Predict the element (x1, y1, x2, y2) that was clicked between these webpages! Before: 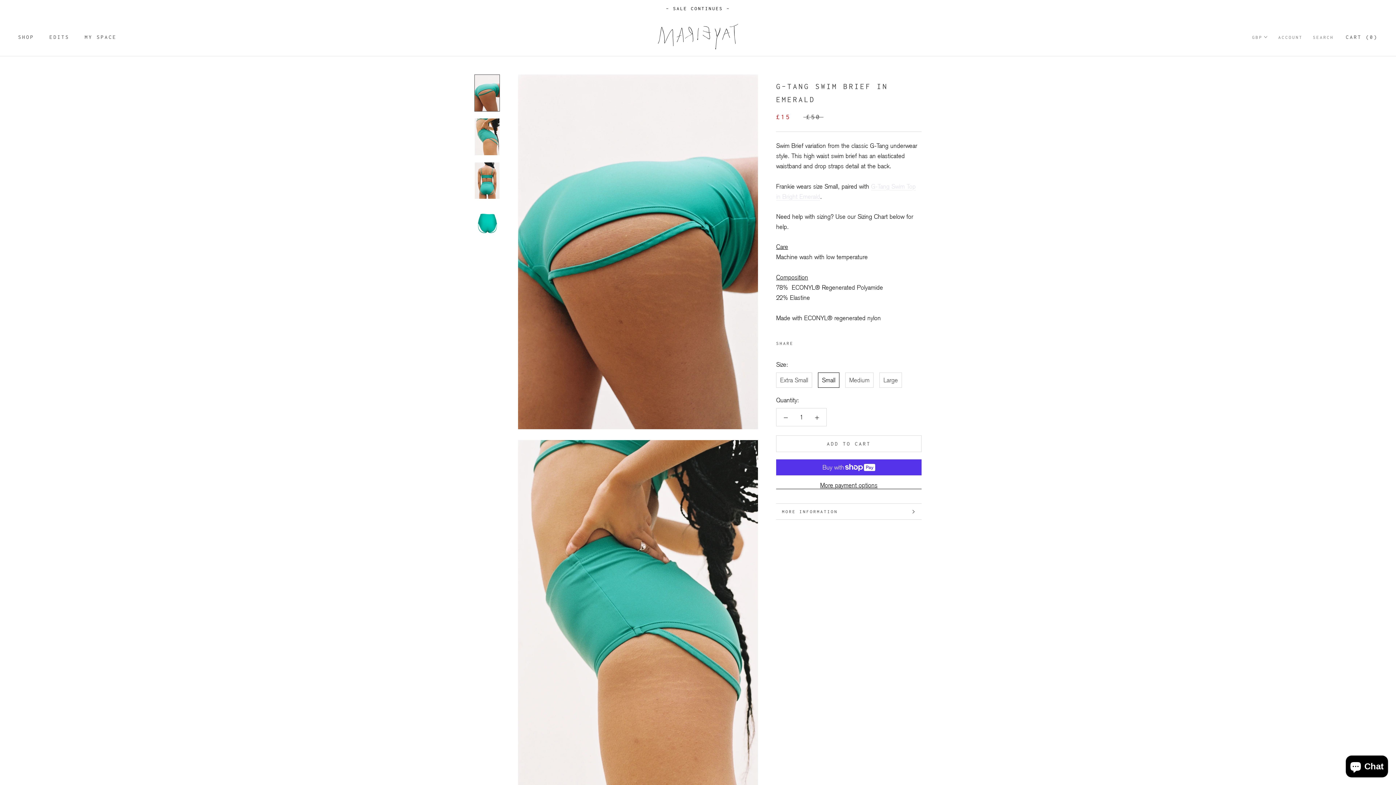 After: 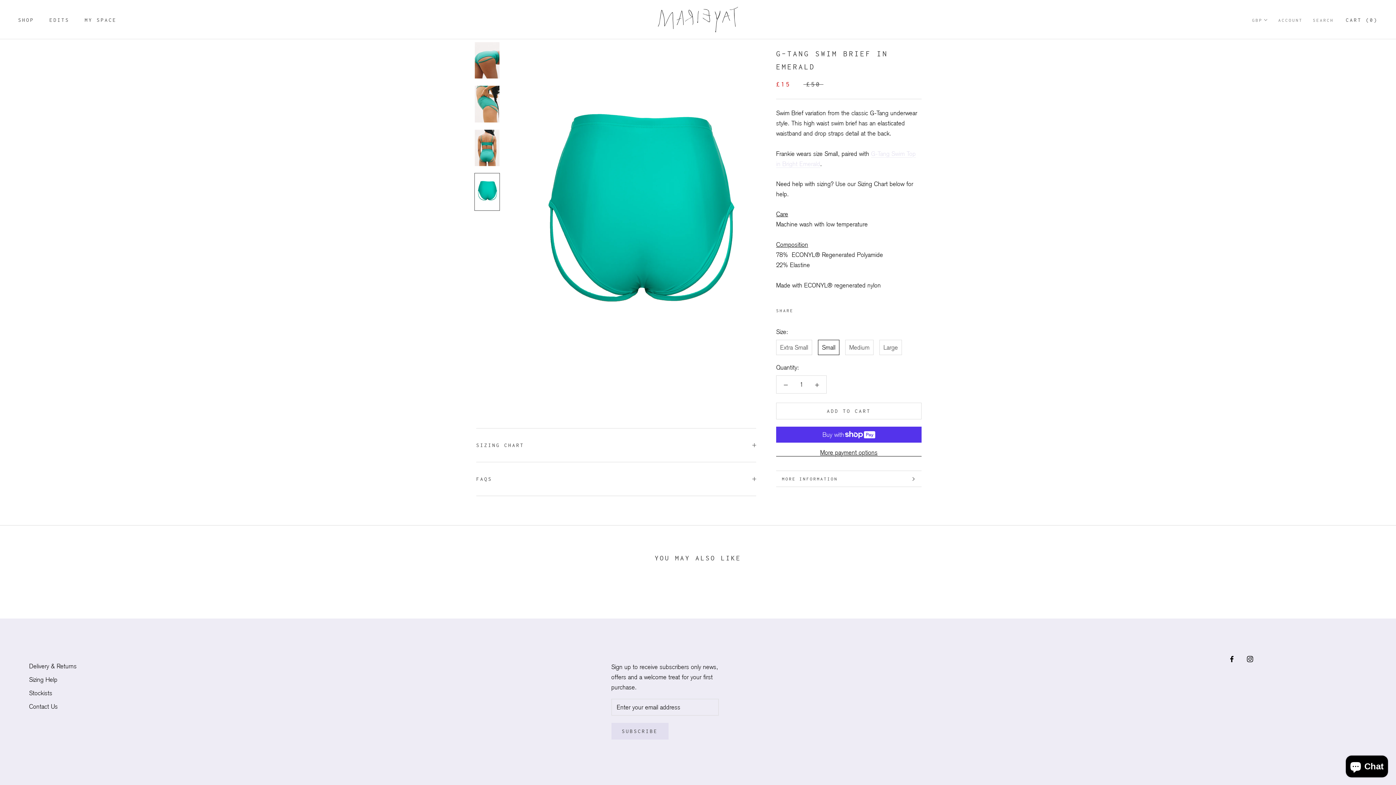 Action: bbox: (474, 205, 500, 243)